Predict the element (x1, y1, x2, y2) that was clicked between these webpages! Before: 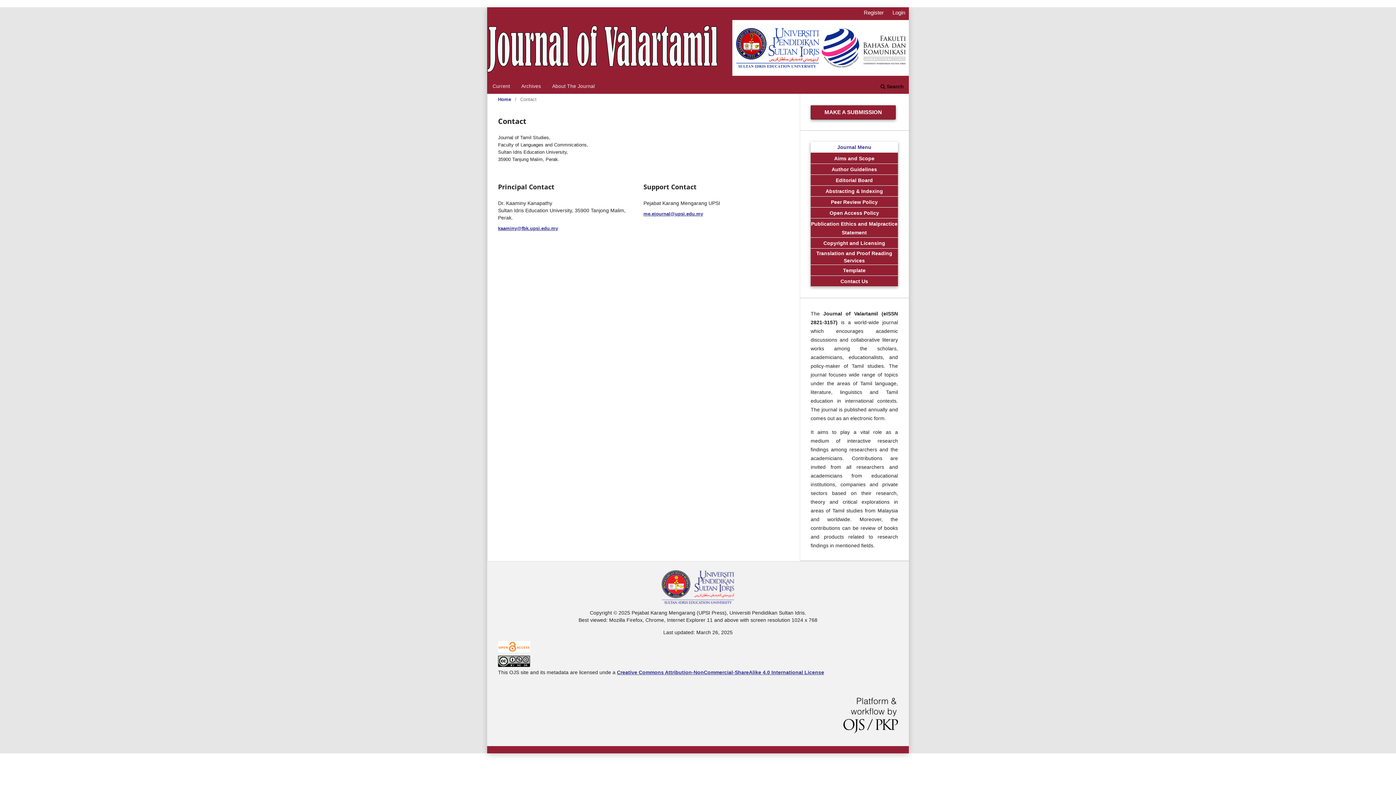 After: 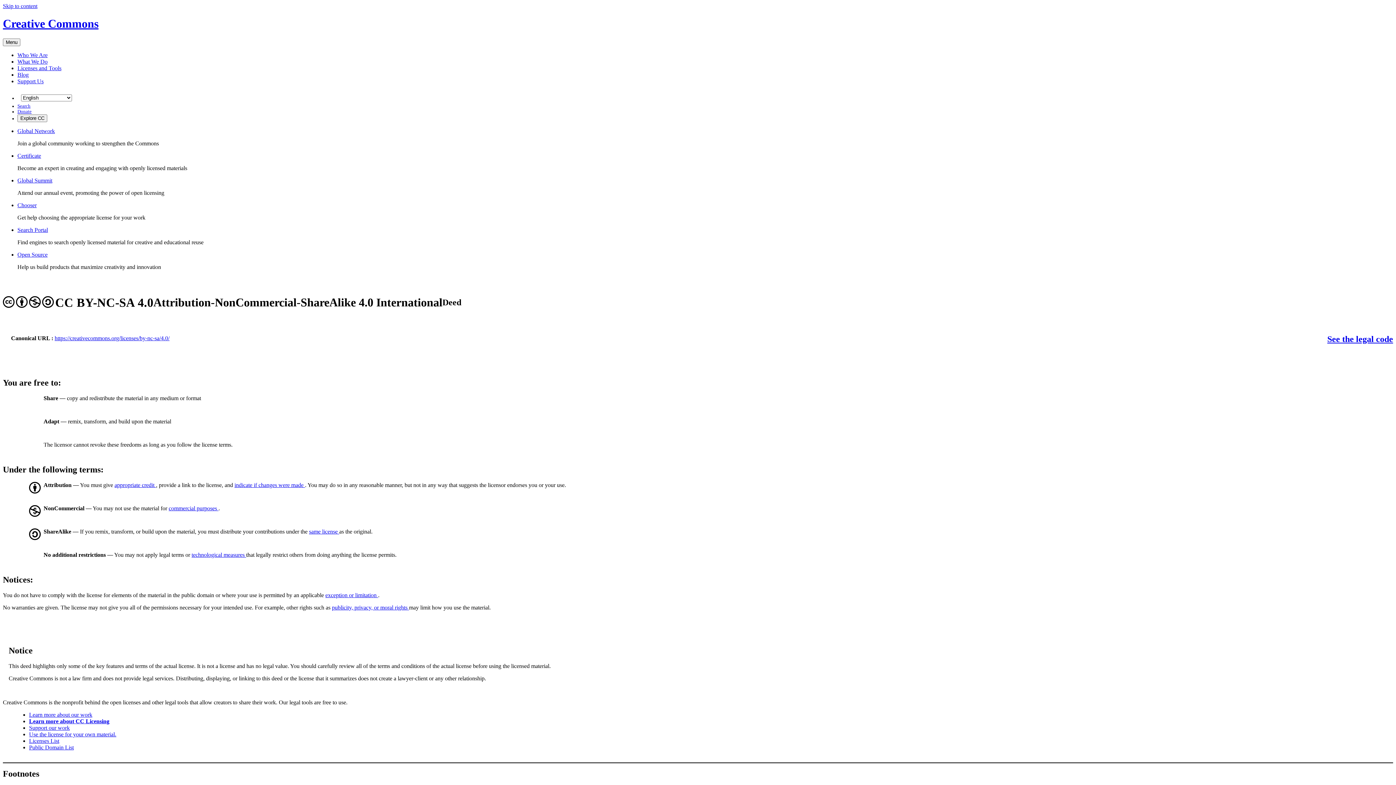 Action: label: Creative Commons Attribution-NonCommercial-ShareAlike 4.0 International License bbox: (617, 669, 824, 675)